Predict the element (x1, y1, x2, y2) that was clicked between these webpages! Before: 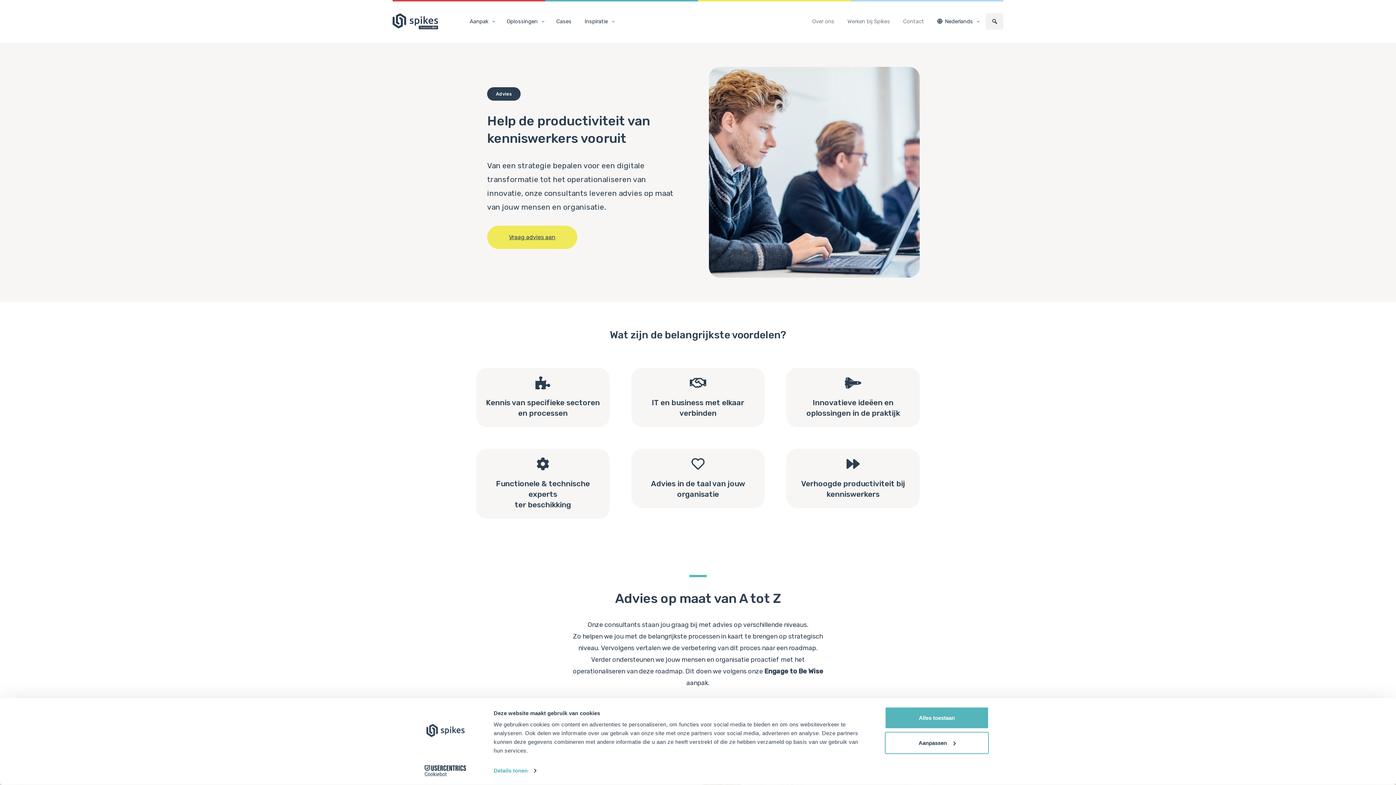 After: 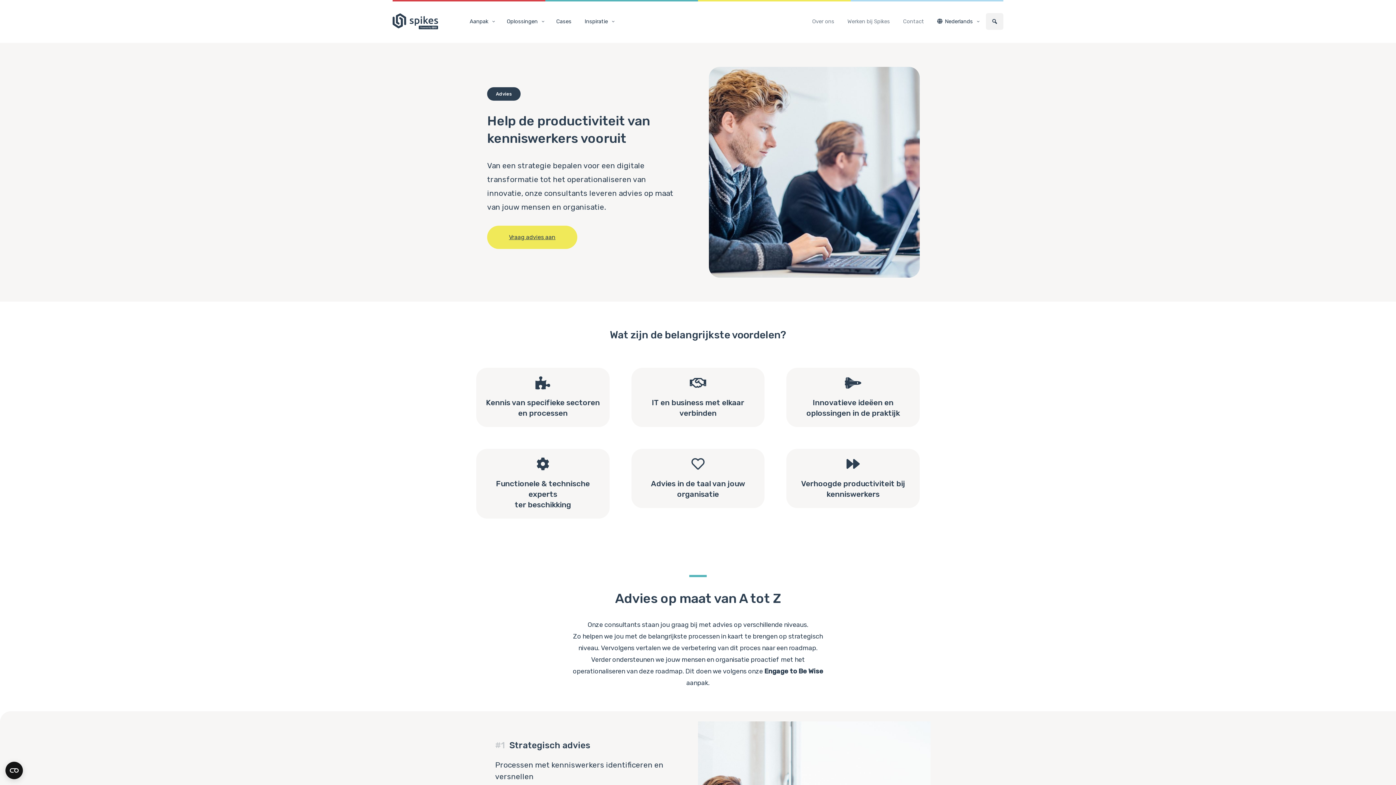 Action: bbox: (885, 707, 989, 729) label: Alles toestaan